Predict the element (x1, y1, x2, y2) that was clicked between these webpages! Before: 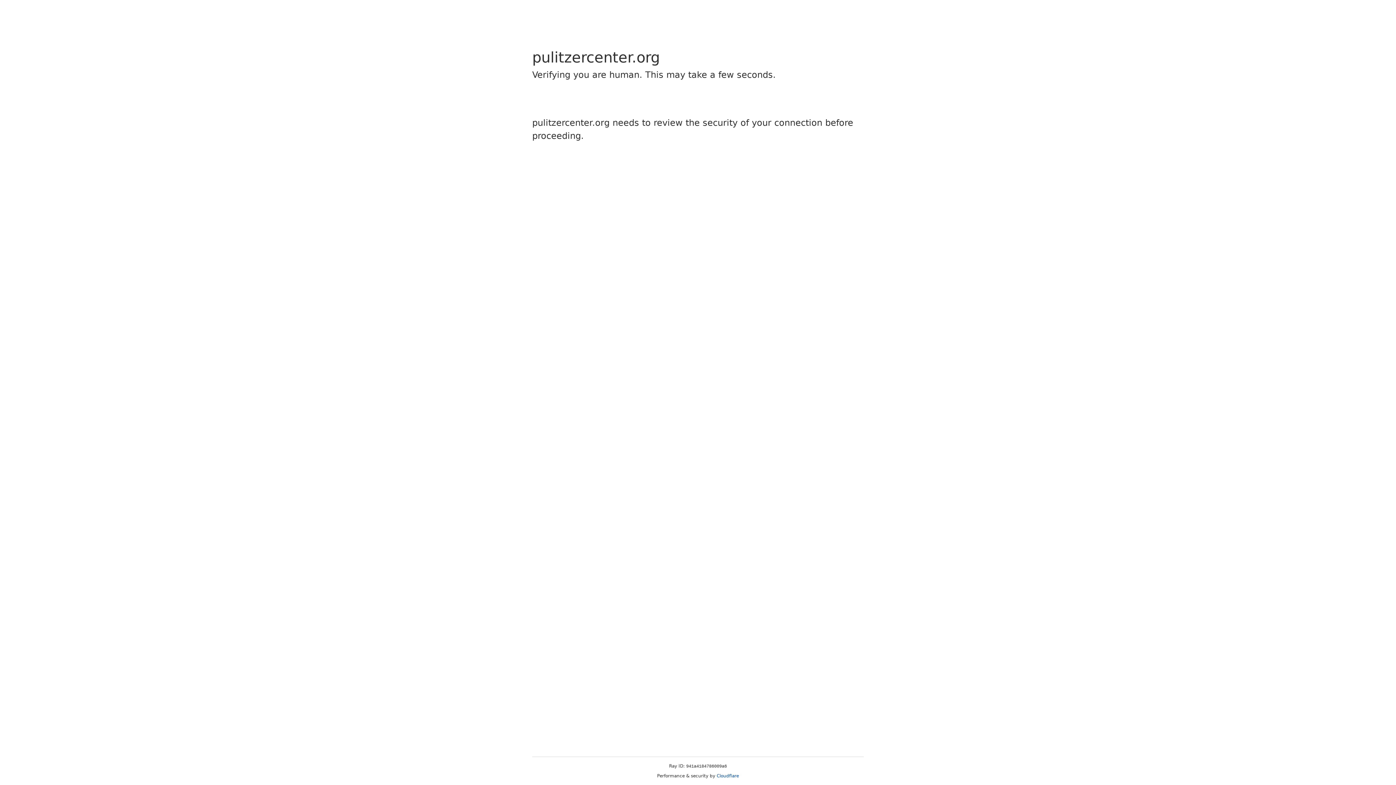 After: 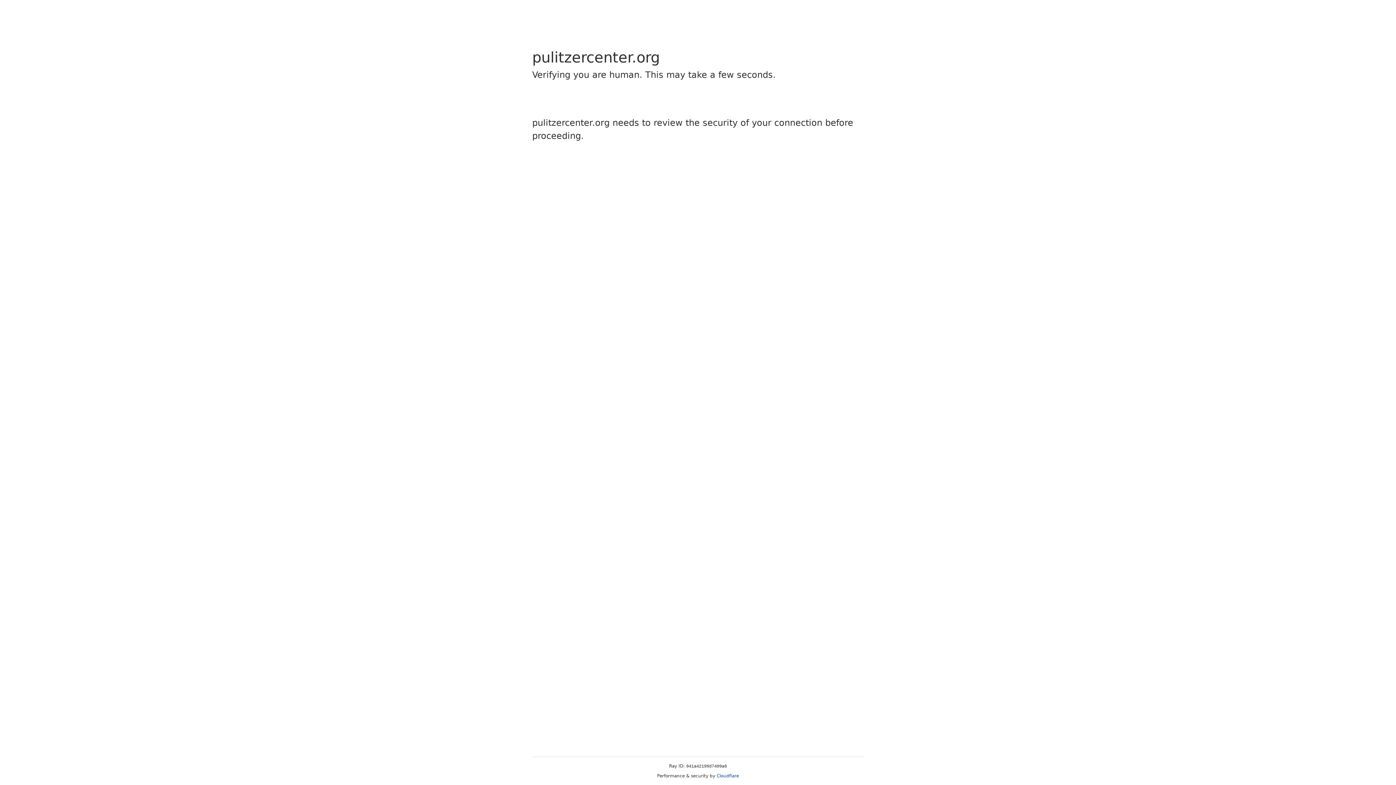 Action: bbox: (716, 773, 739, 778) label: Cloudflare